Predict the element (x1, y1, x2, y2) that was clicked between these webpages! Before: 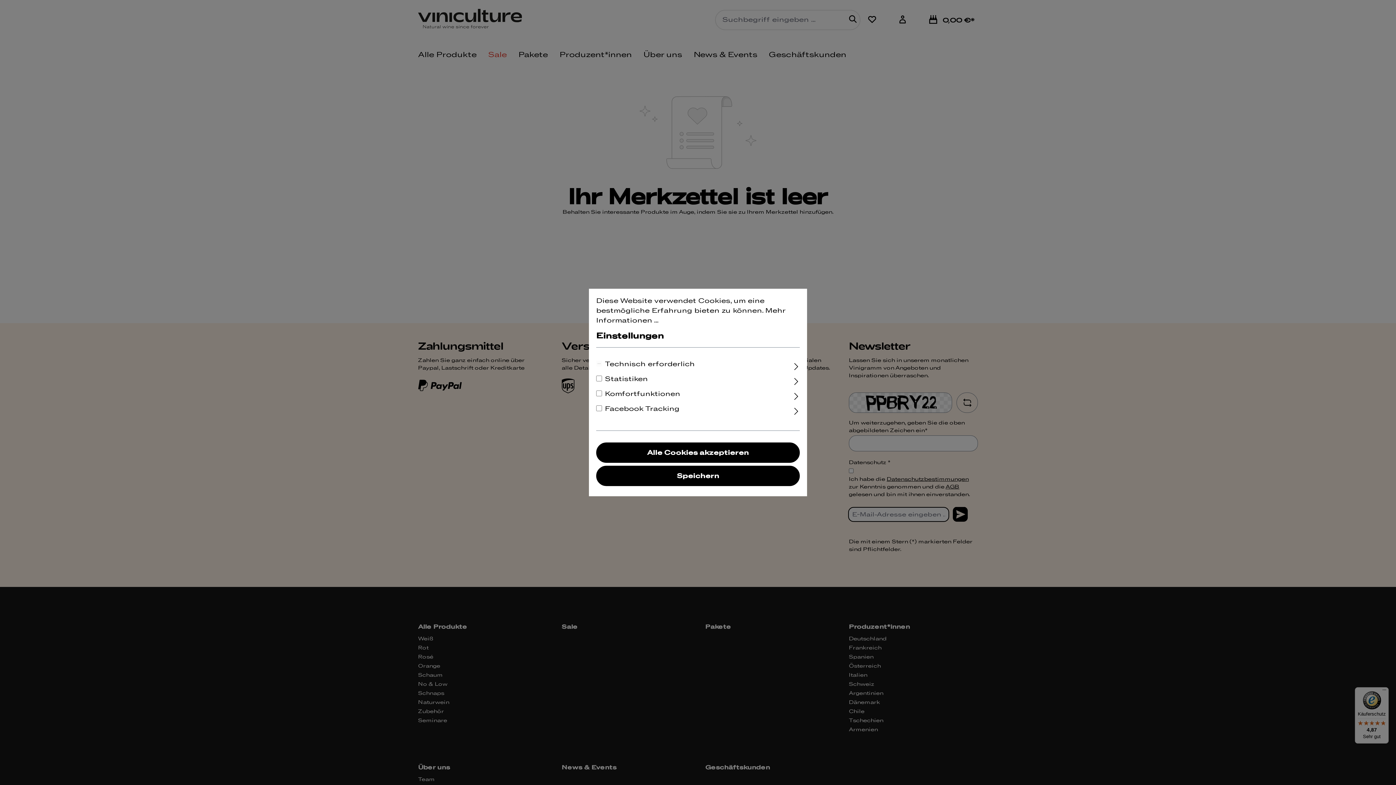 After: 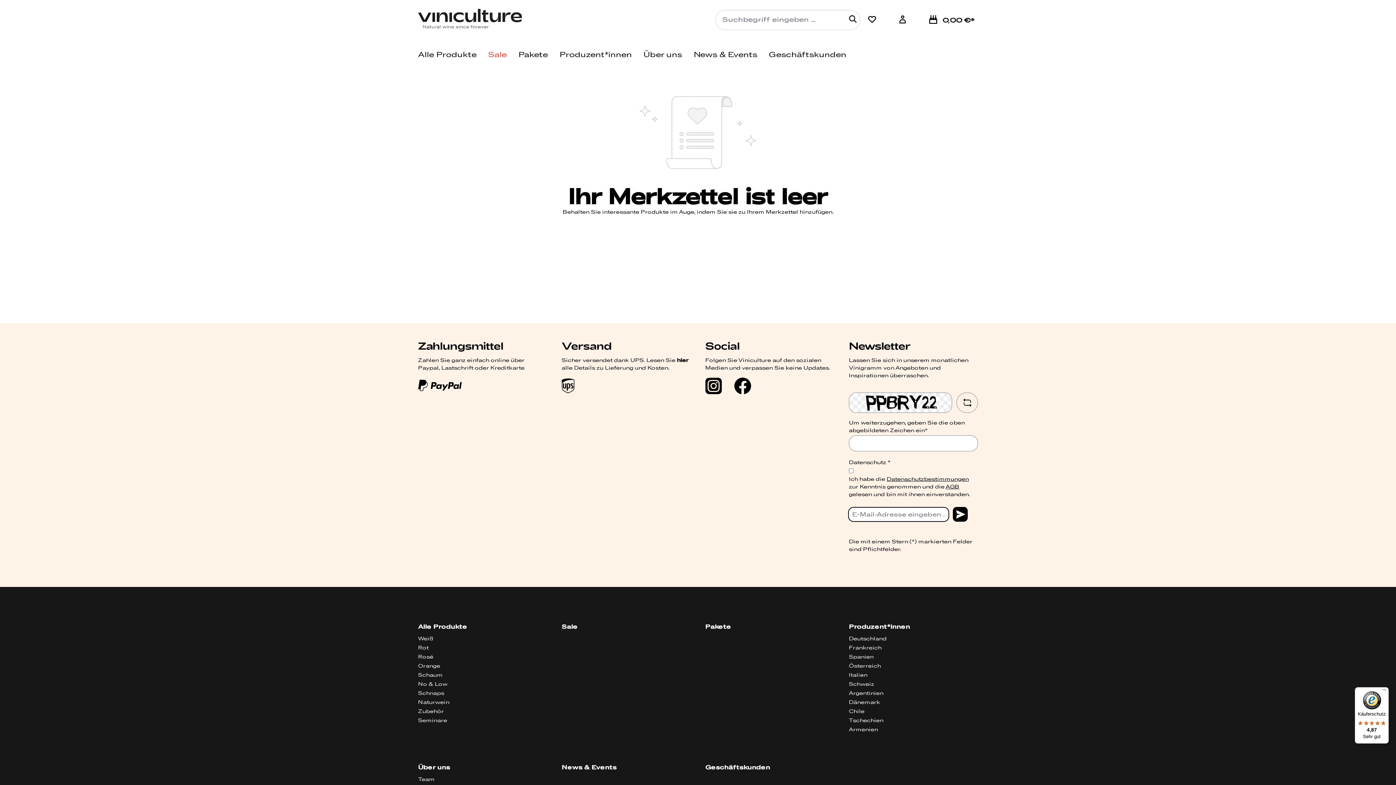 Action: bbox: (596, 466, 800, 486) label: Speichern